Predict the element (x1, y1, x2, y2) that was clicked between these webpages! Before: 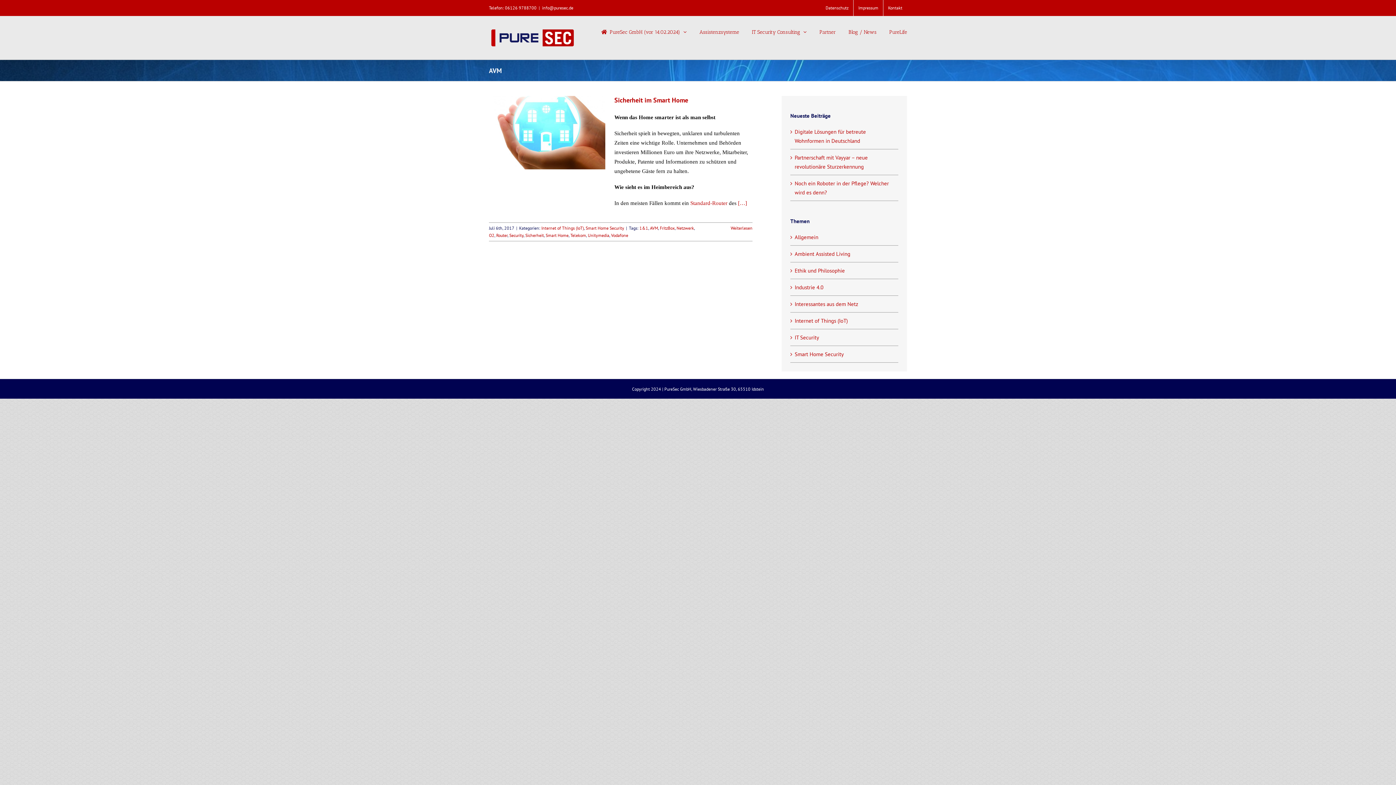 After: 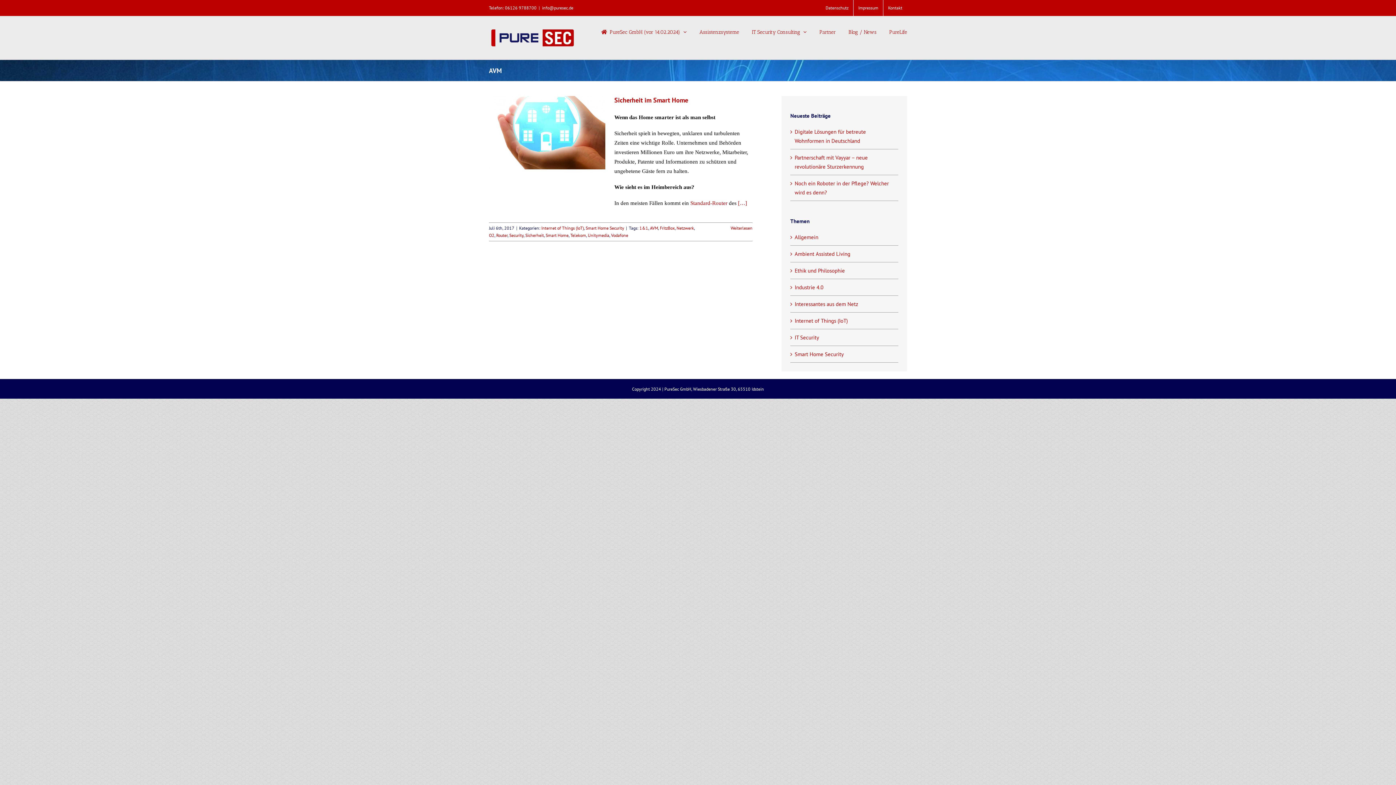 Action: bbox: (650, 225, 658, 230) label: AVM